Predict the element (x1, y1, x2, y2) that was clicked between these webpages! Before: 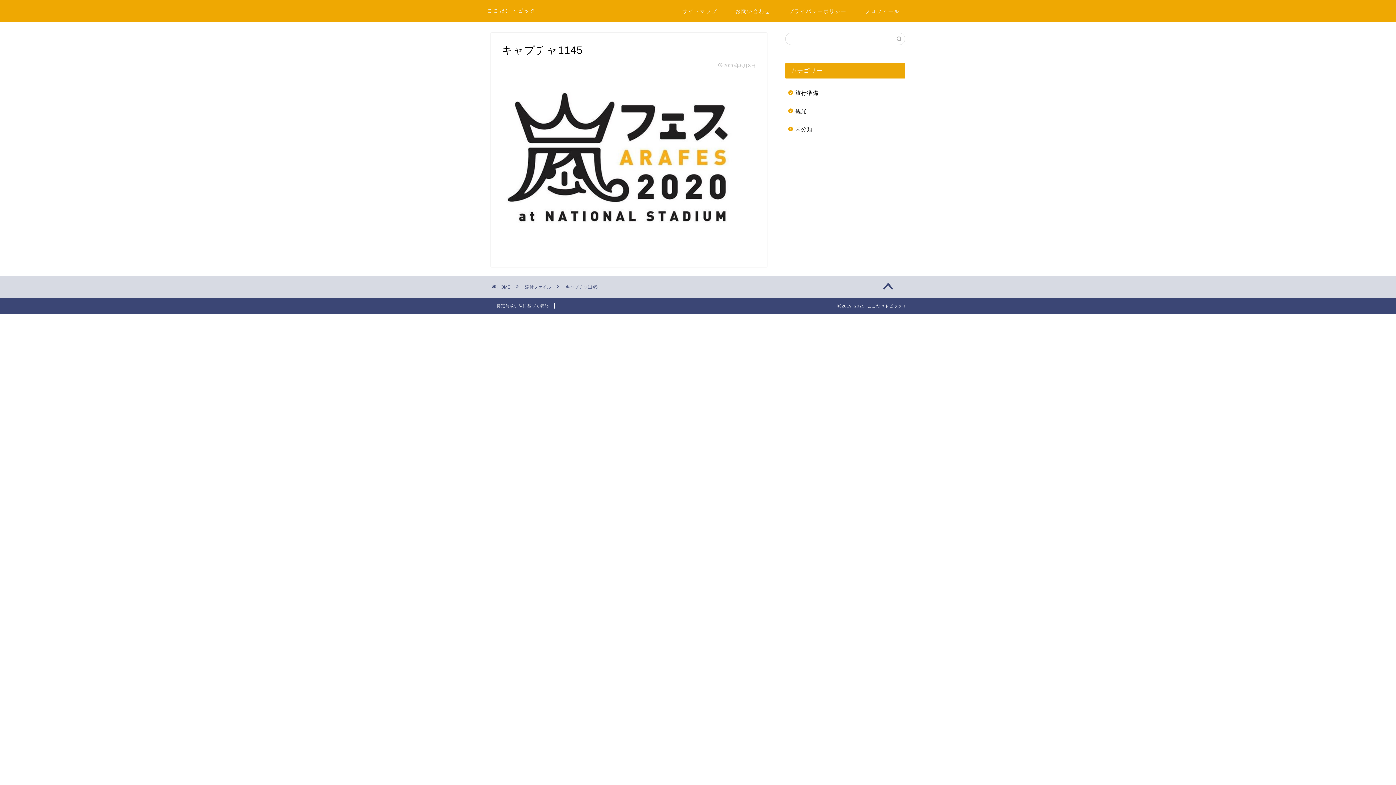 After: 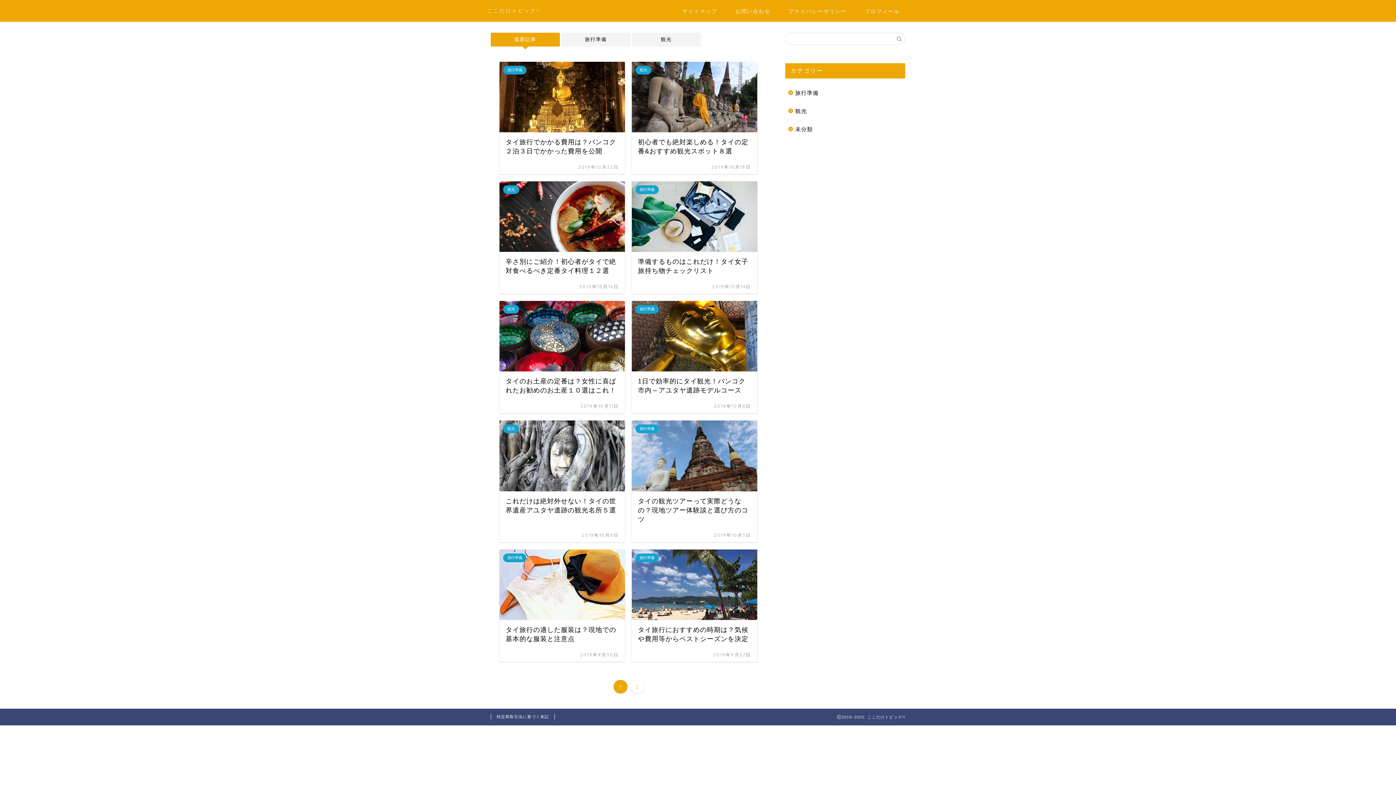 Action: bbox: (491, 284, 510, 289) label: HOME